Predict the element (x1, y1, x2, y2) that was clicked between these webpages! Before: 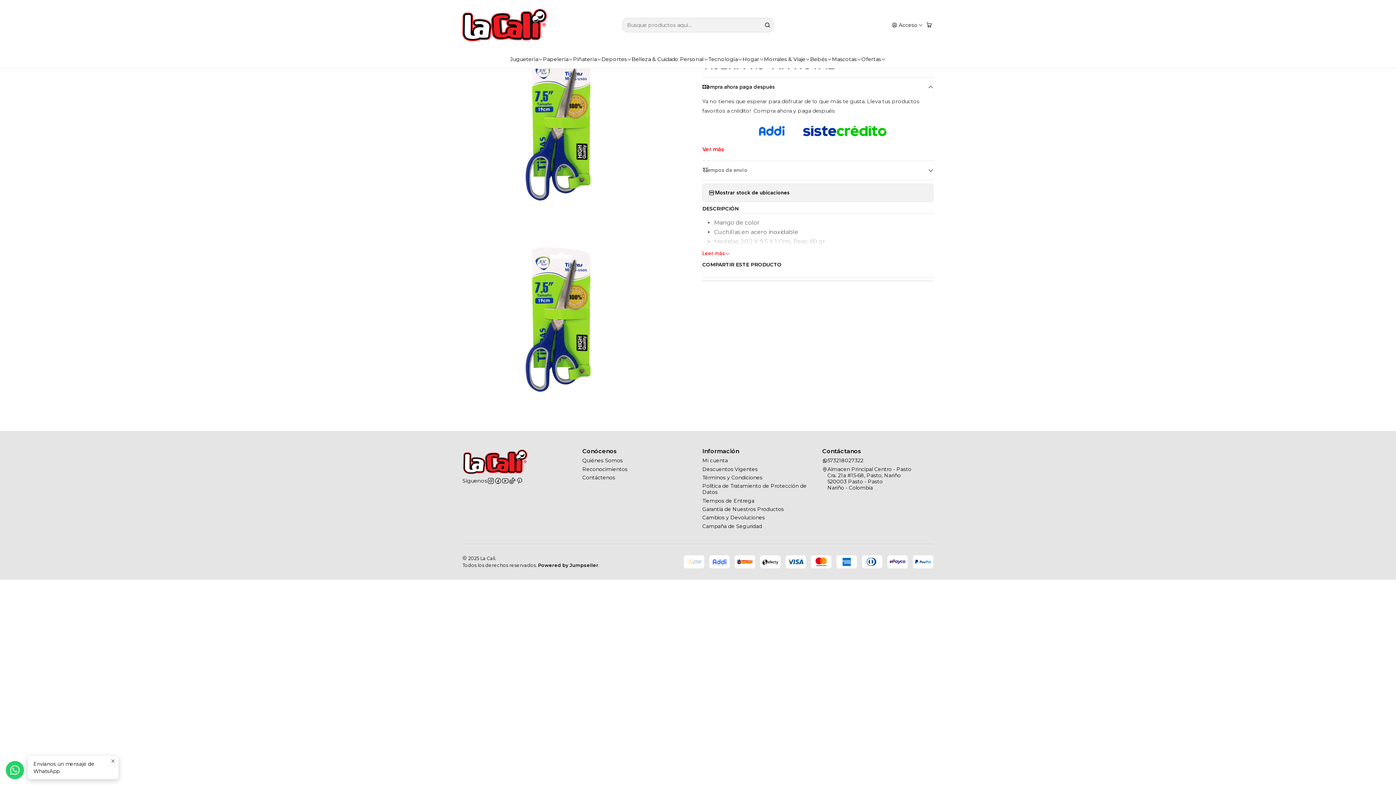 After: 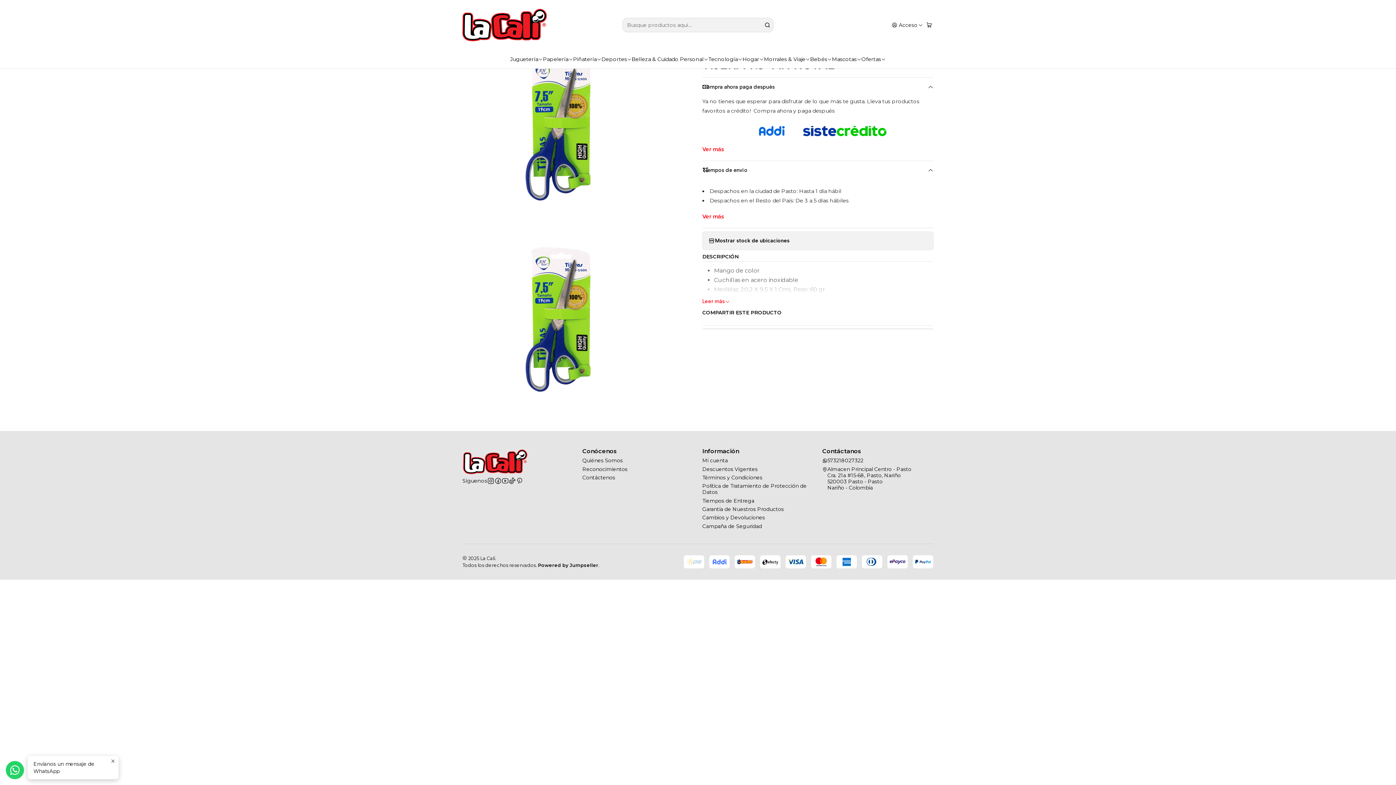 Action: label: Tiempos de envío bbox: (702, 160, 933, 179)